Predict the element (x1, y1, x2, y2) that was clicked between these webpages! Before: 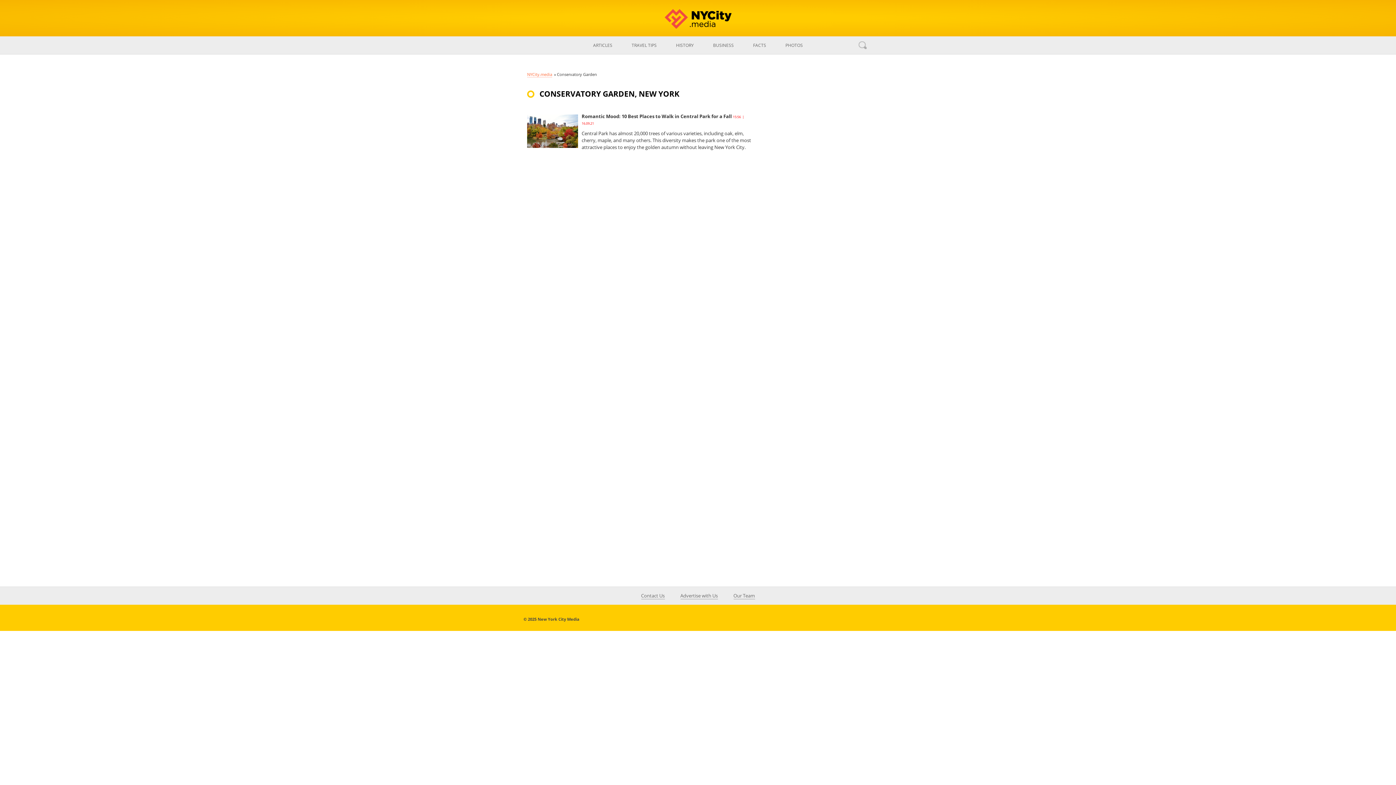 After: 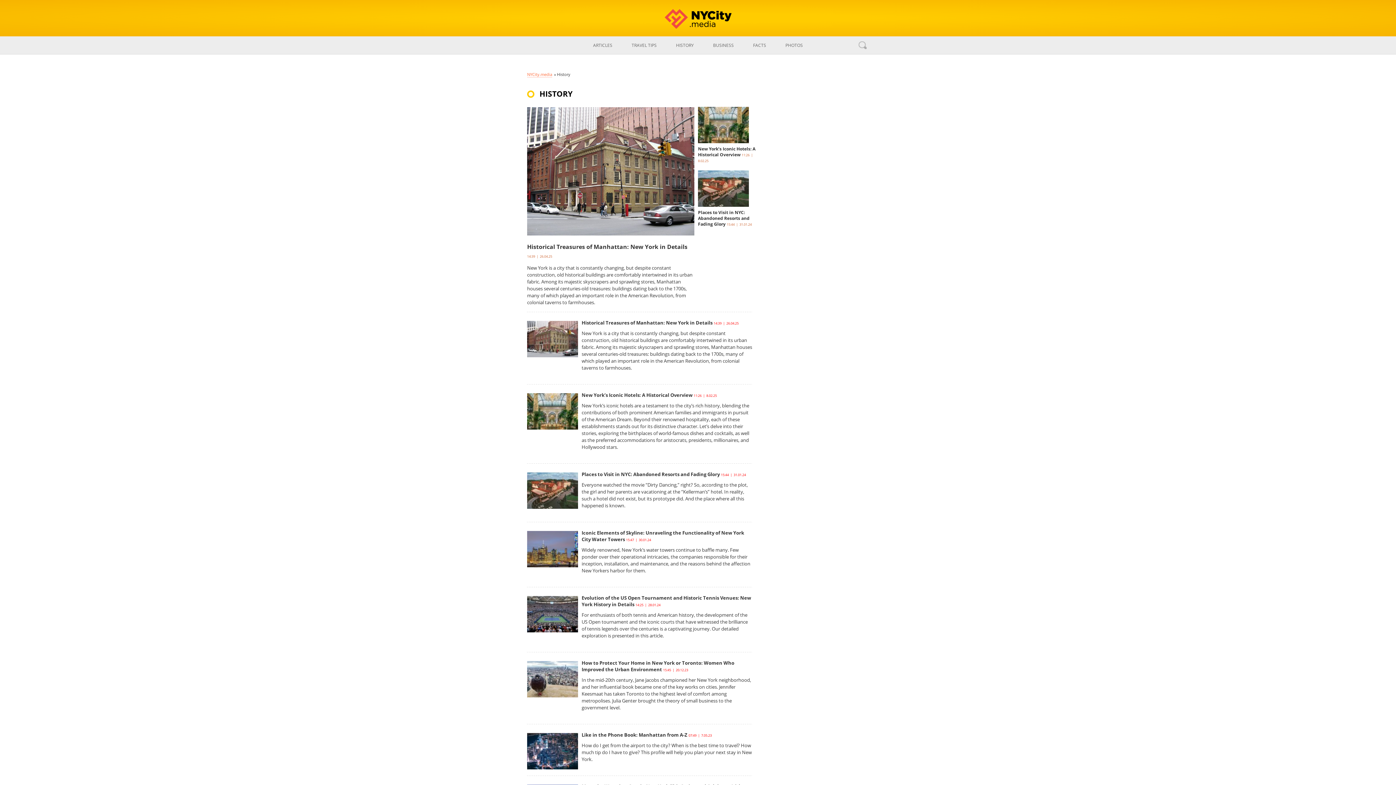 Action: label: HISTORY bbox: (667, 36, 703, 54)